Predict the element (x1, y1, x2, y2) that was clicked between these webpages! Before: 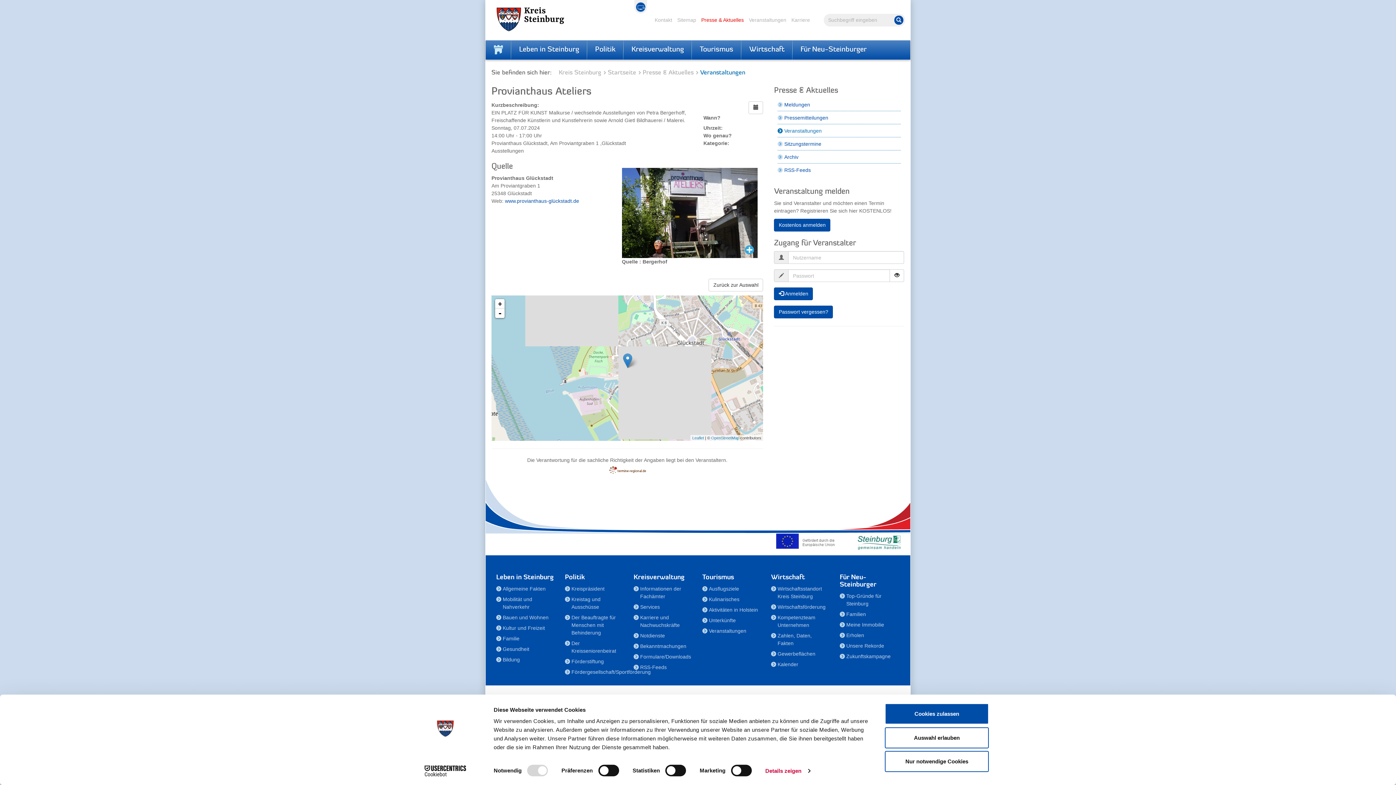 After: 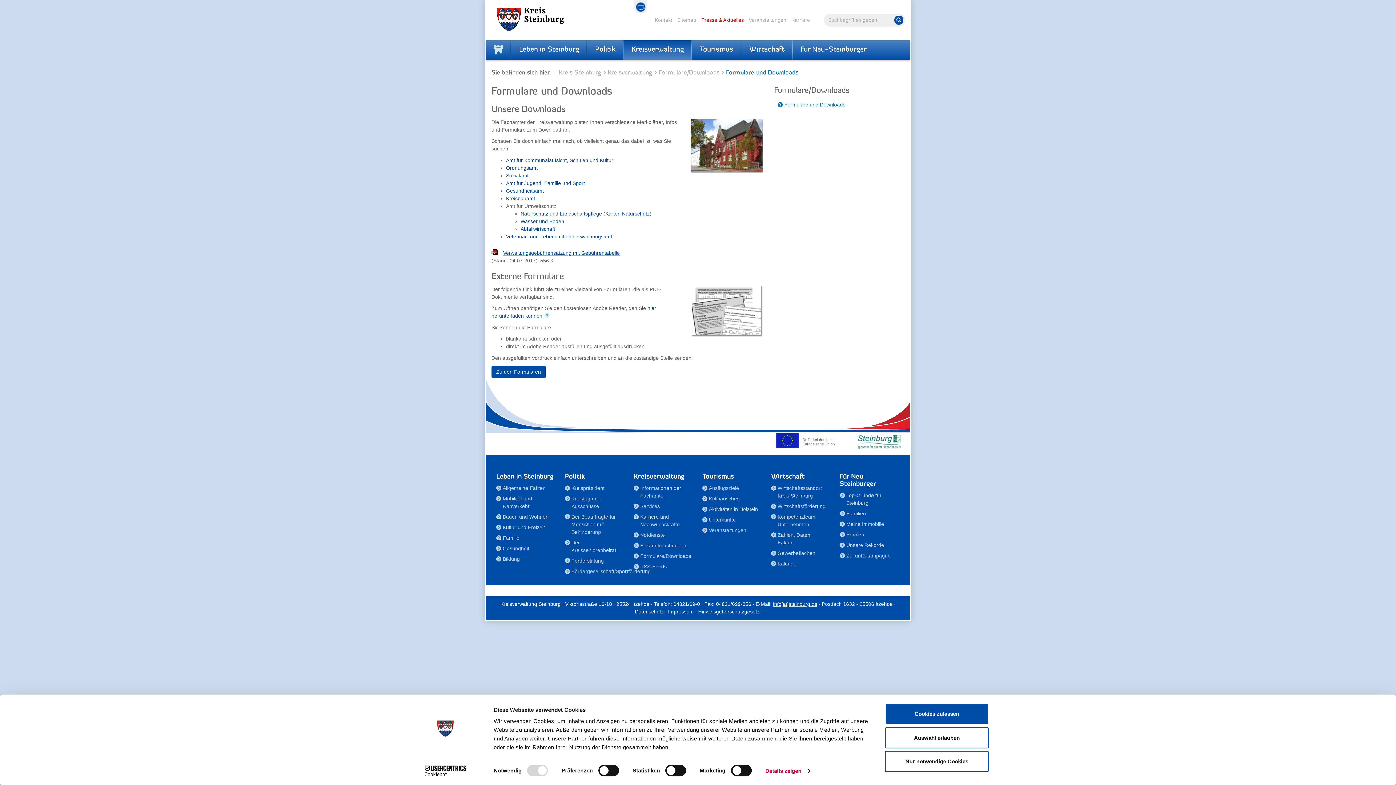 Action: label: Formulare/Downloads bbox: (633, 653, 693, 663)